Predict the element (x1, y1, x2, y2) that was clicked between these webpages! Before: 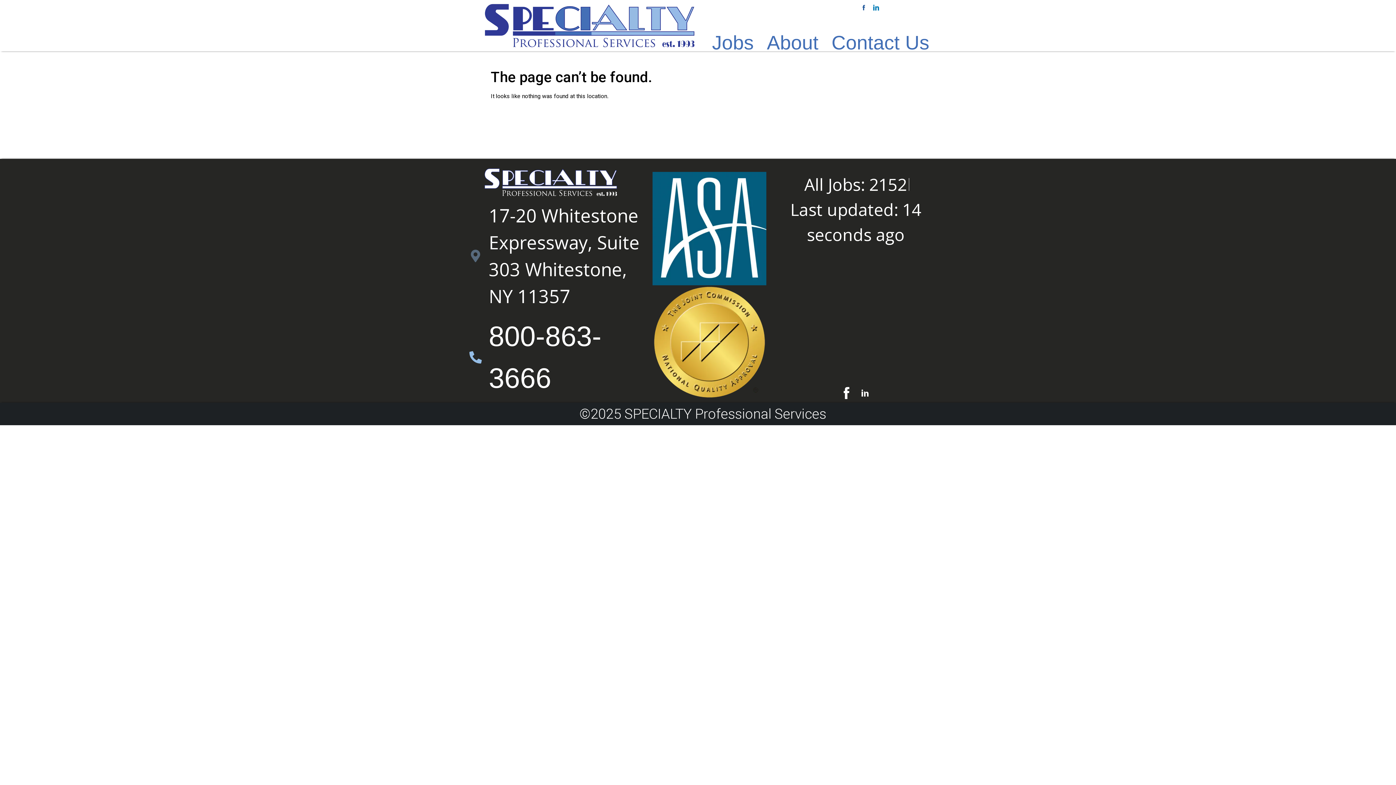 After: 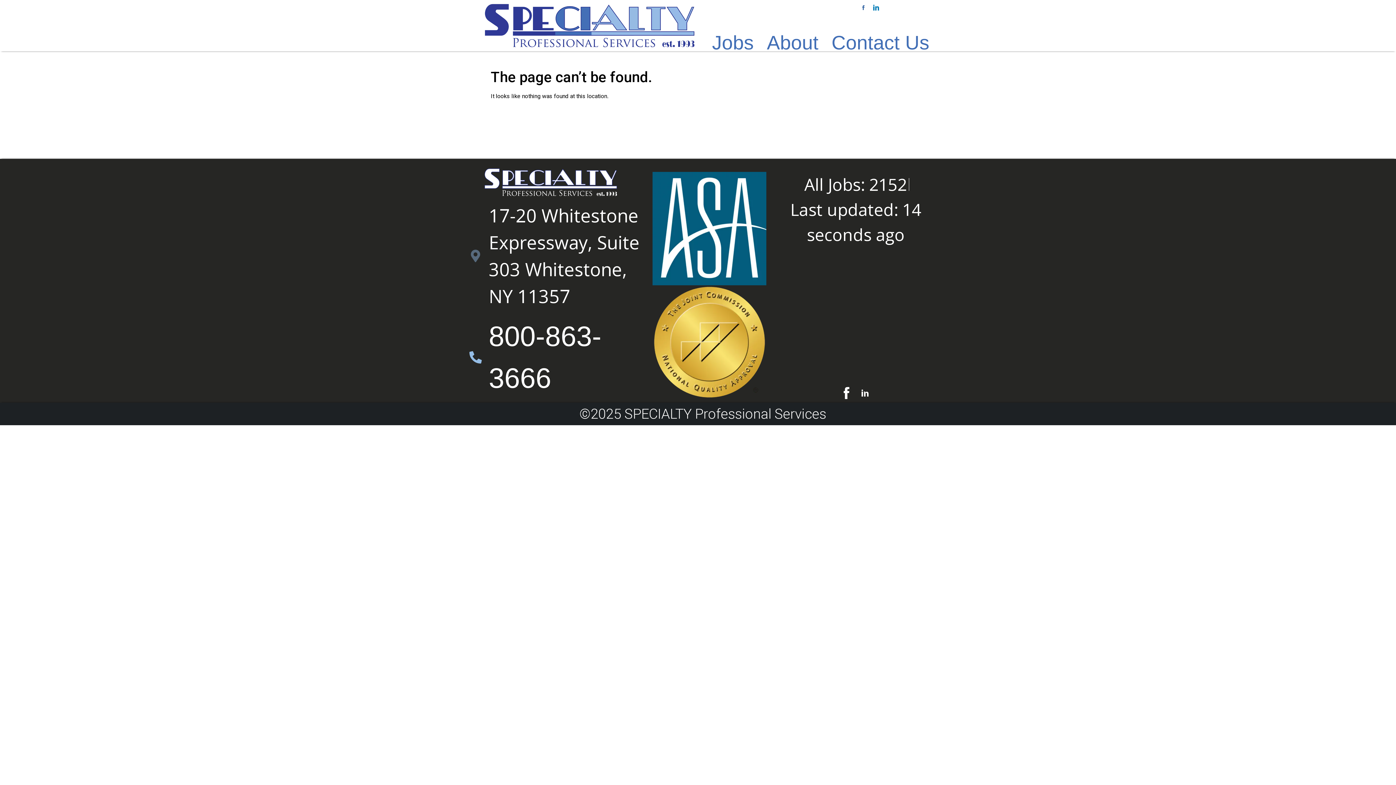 Action: bbox: (859, 3, 867, 11)